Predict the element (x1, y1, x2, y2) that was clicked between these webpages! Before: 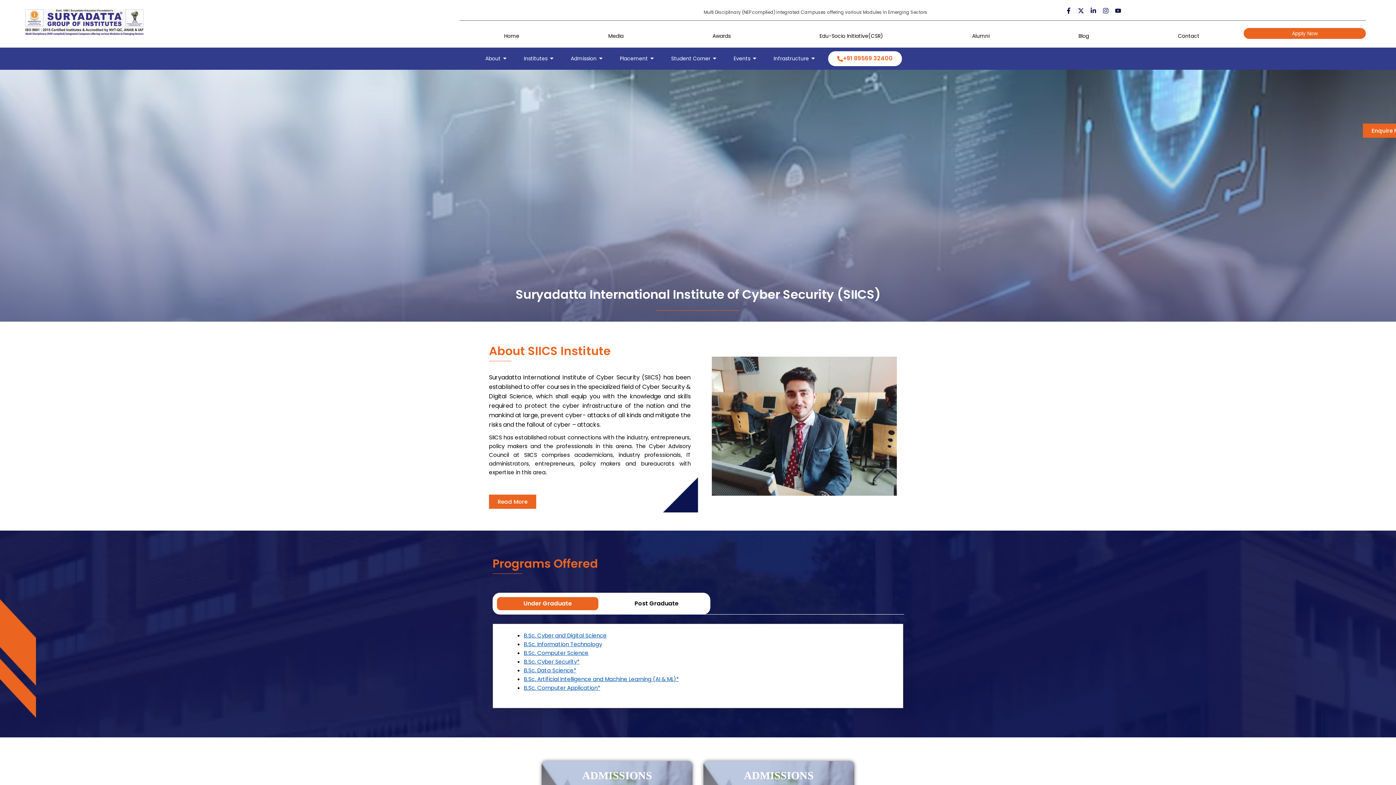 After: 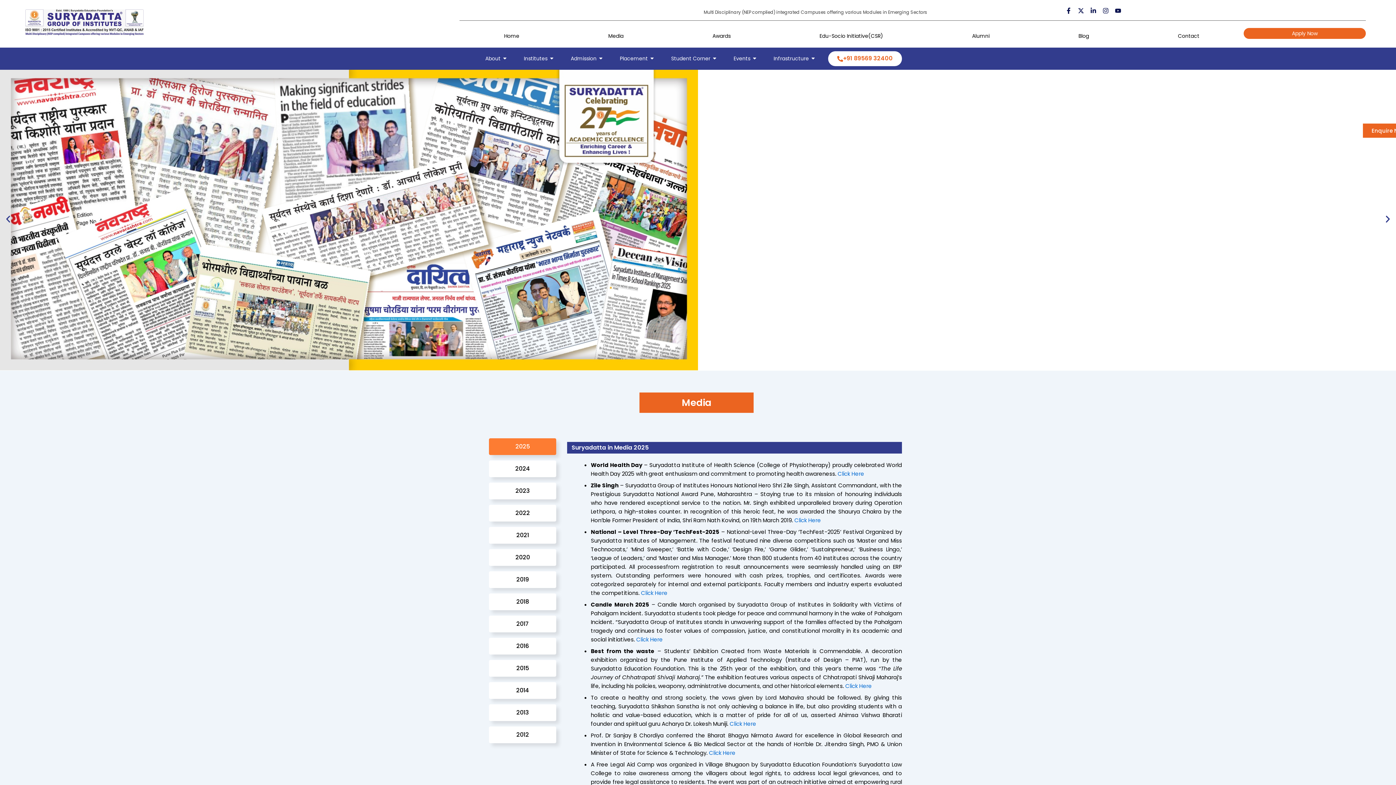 Action: label: Media bbox: (563, 28, 668, 44)